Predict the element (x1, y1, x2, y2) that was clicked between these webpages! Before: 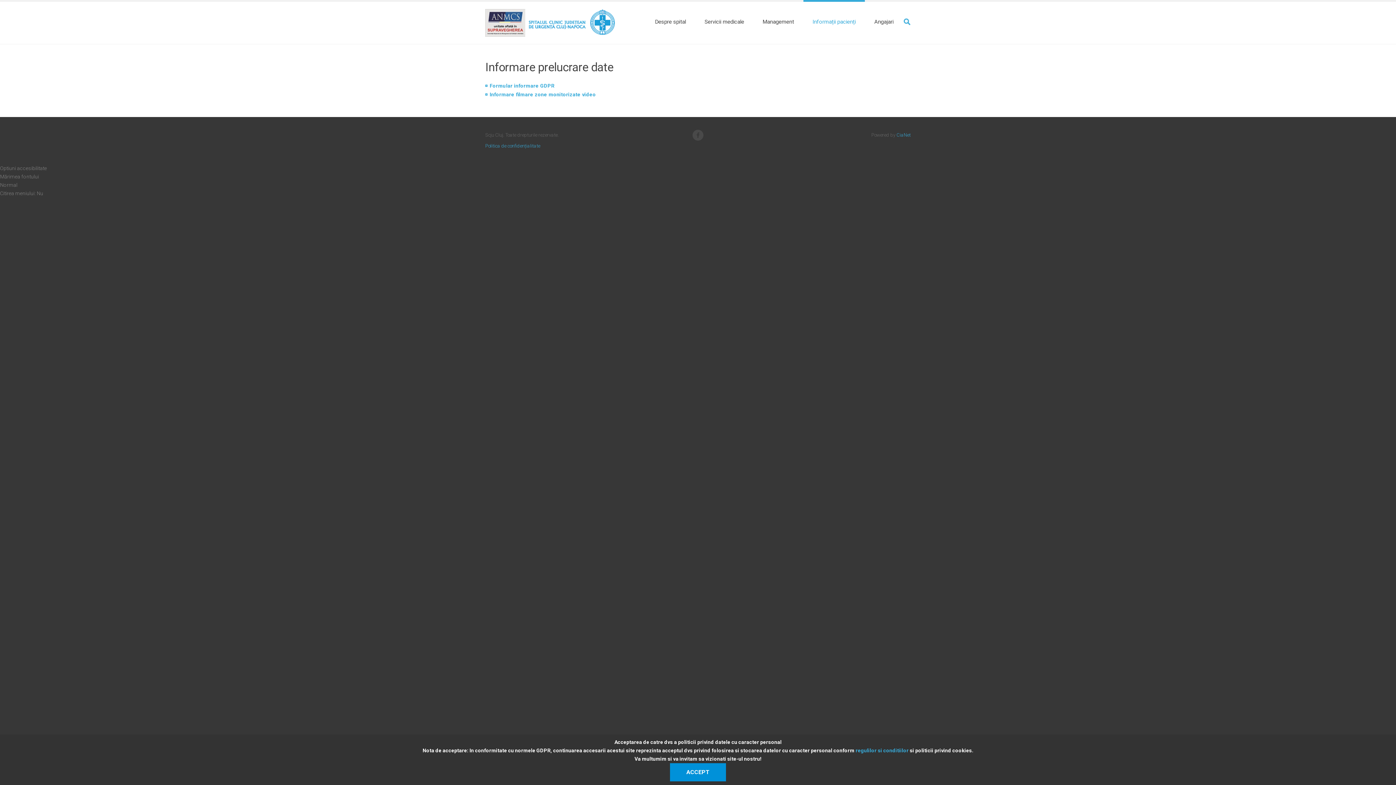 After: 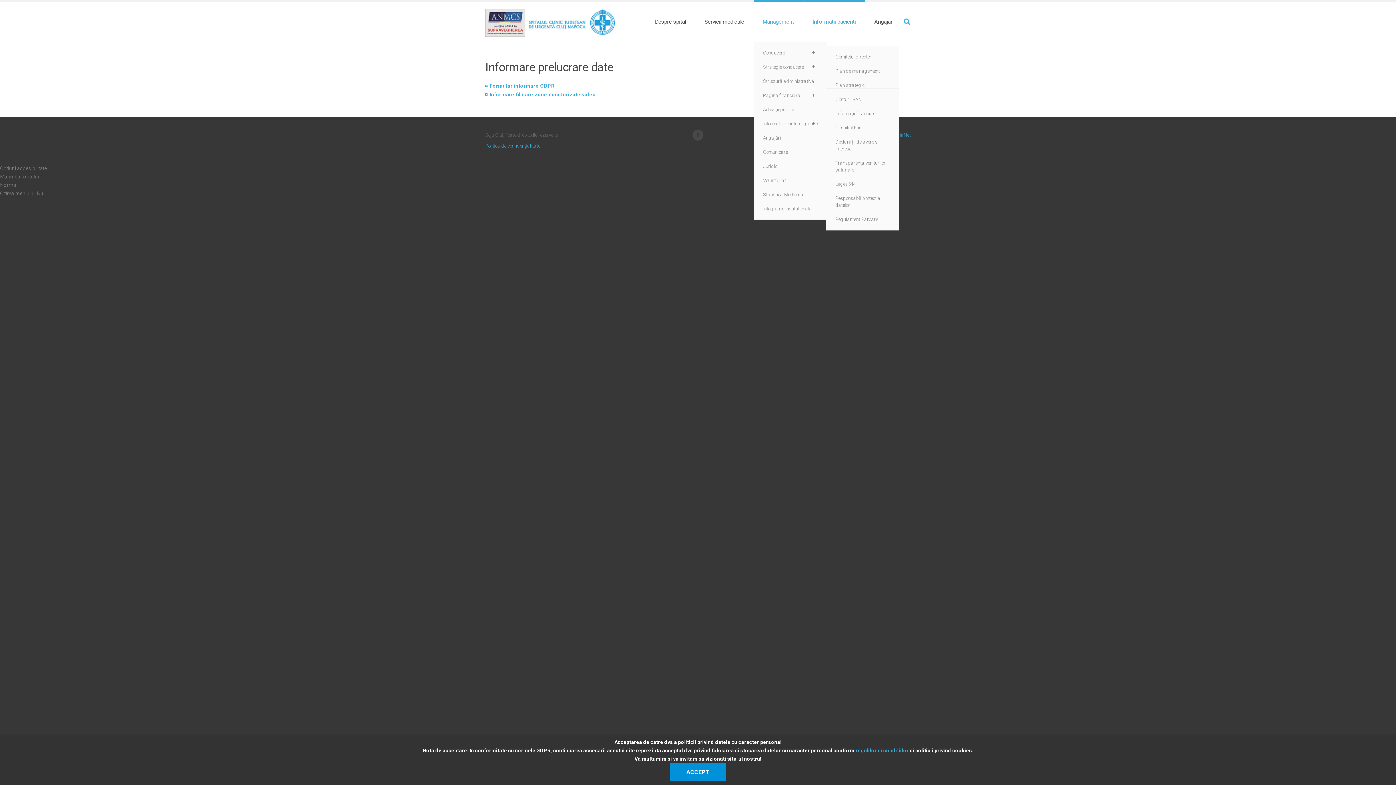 Action: label: Management bbox: (753, 1, 803, 41)